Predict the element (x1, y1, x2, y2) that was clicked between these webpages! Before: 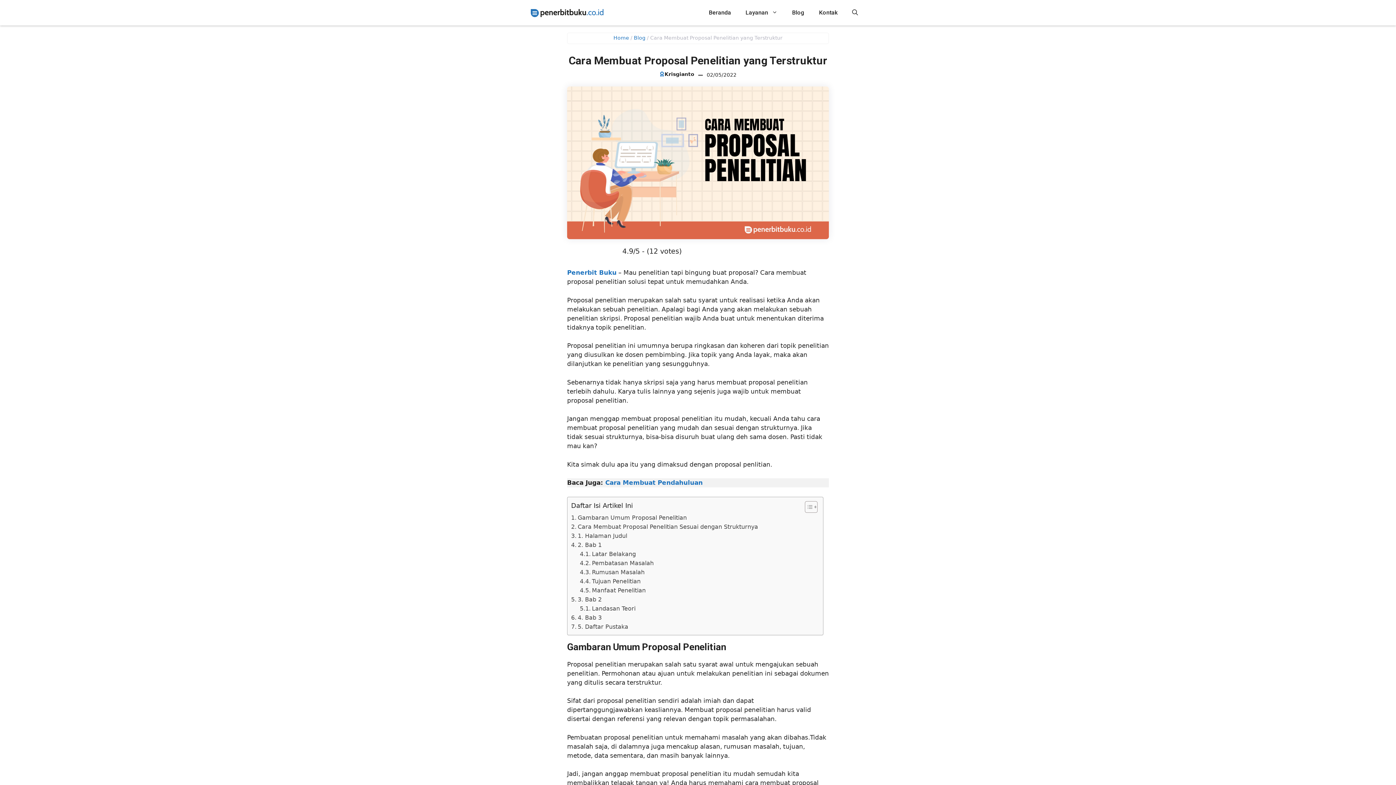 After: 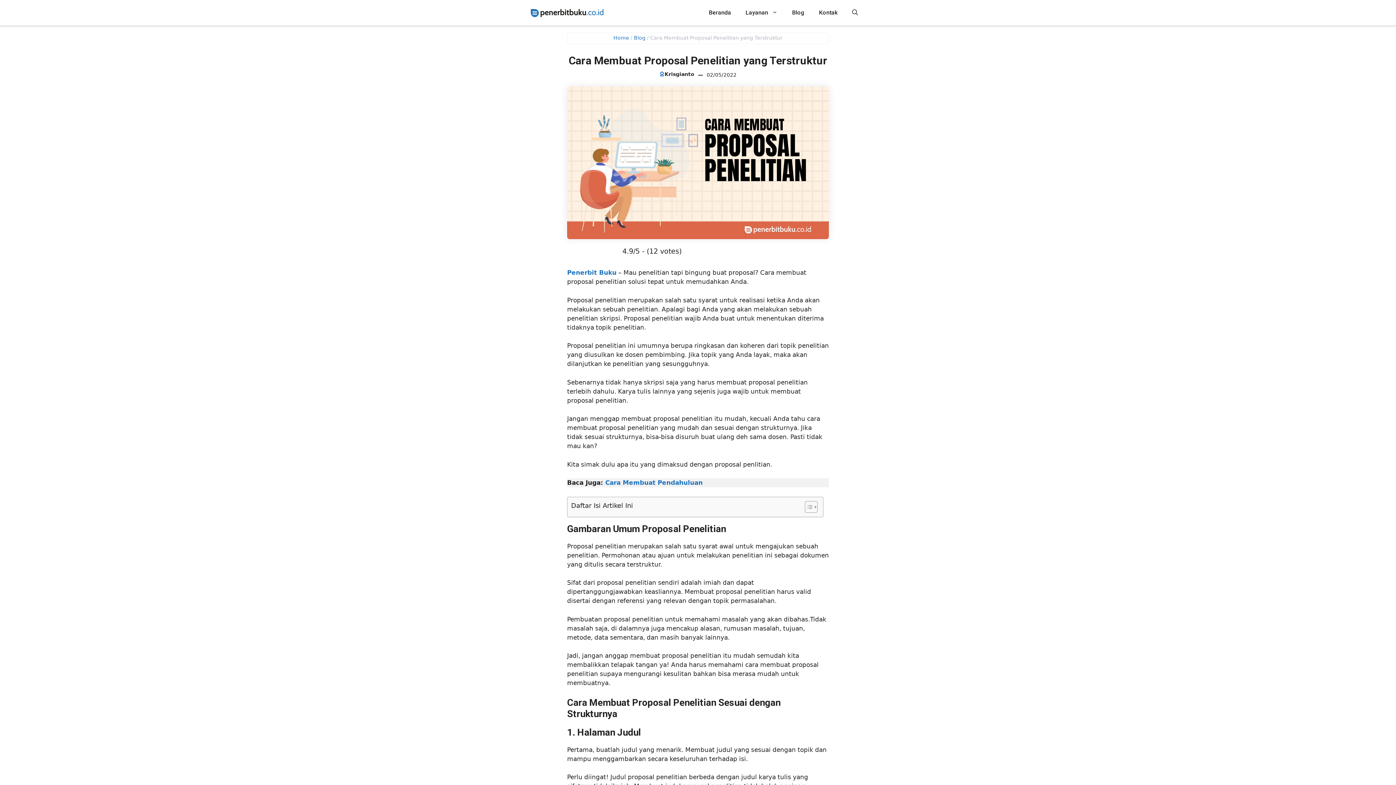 Action: bbox: (799, 500, 816, 513) label: Toggle Table of Content